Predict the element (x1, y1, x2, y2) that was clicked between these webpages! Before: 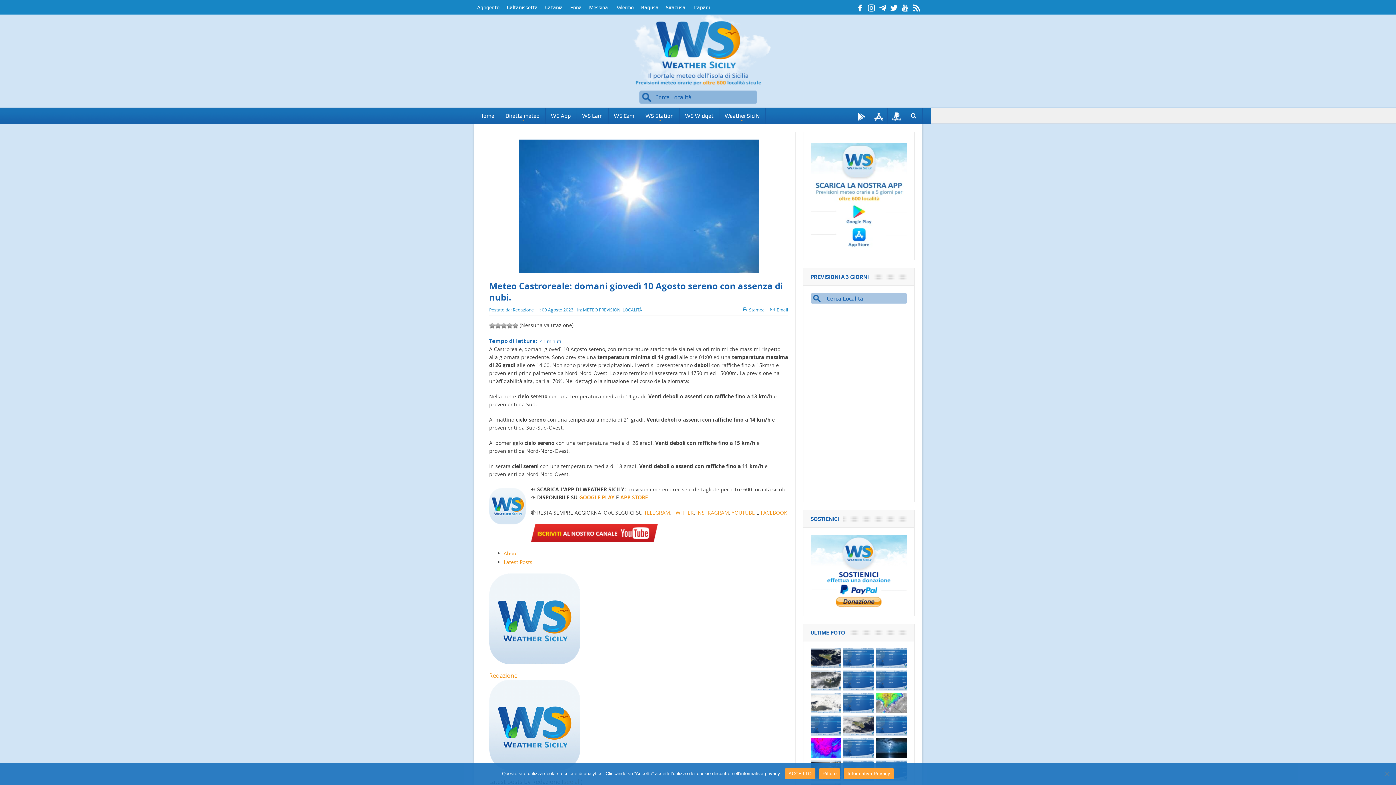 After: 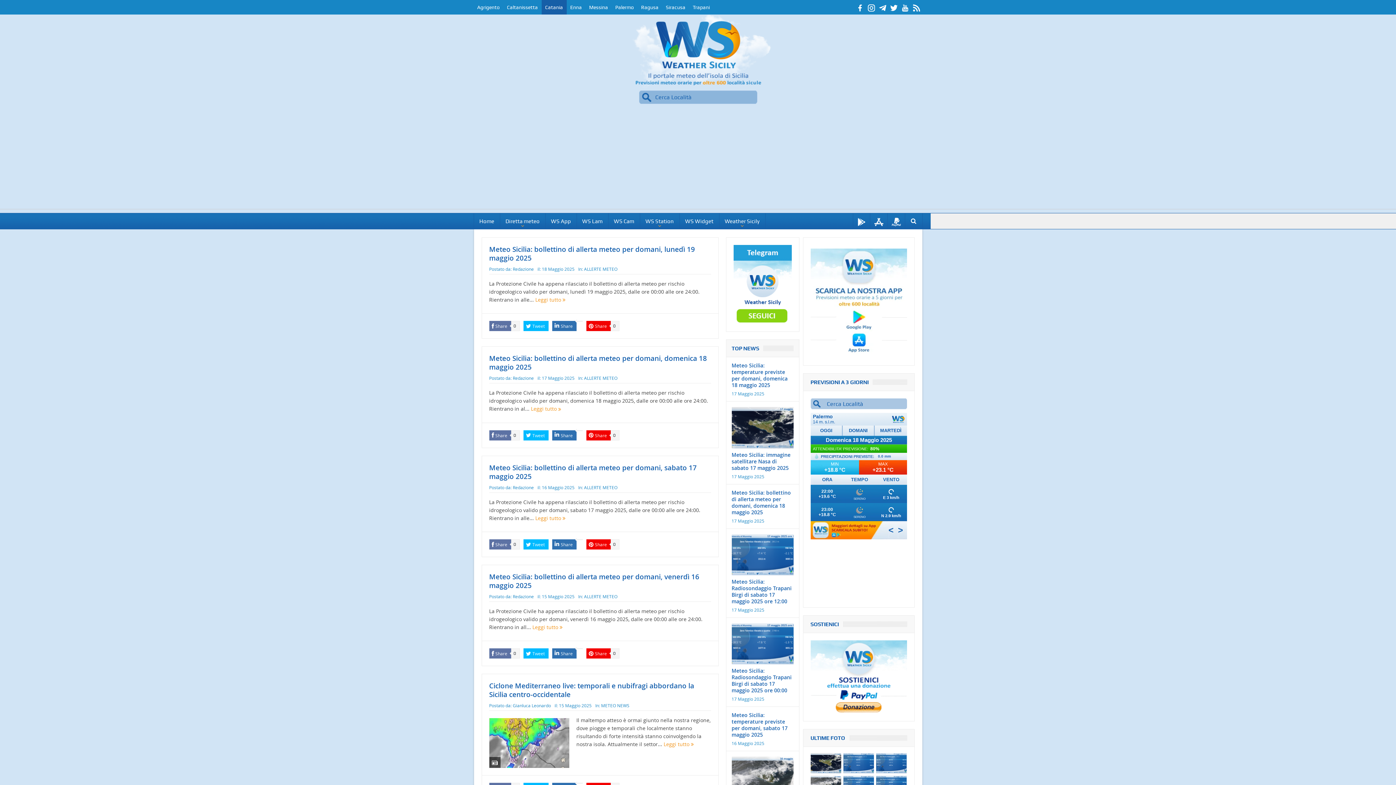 Action: bbox: (541, 0, 566, 14) label: Catania